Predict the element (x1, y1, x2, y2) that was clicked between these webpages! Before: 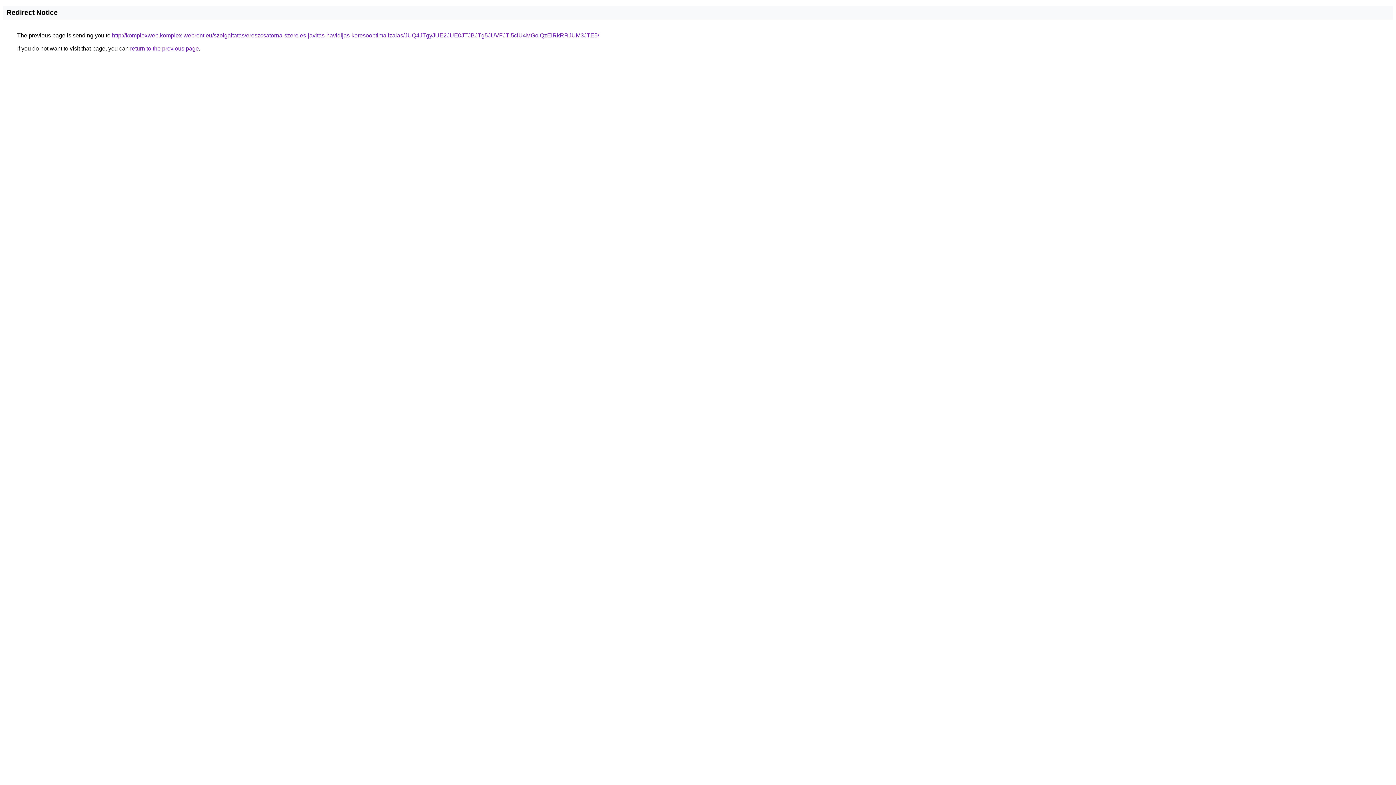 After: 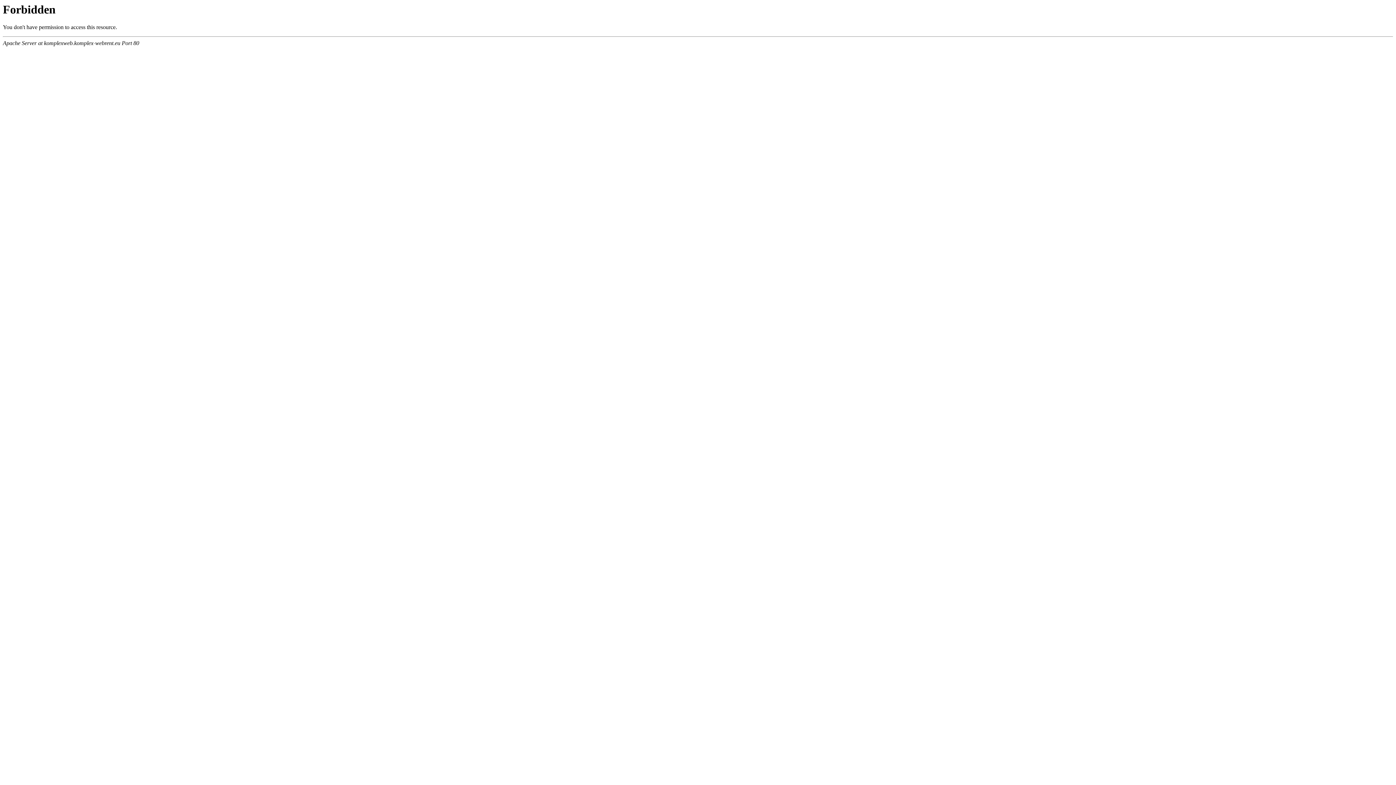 Action: label: http://komplexweb.komplex-webrent.eu/szolgaltatas/ereszcsatorna-szereles-javitas-havidijas-keresooptimalizalas/JUQ4JTgyJUE2JUE0JTJBJTg5JUVFJTI5ciU4MGolQzElRkRRJUM3JTE5/ bbox: (112, 32, 599, 38)